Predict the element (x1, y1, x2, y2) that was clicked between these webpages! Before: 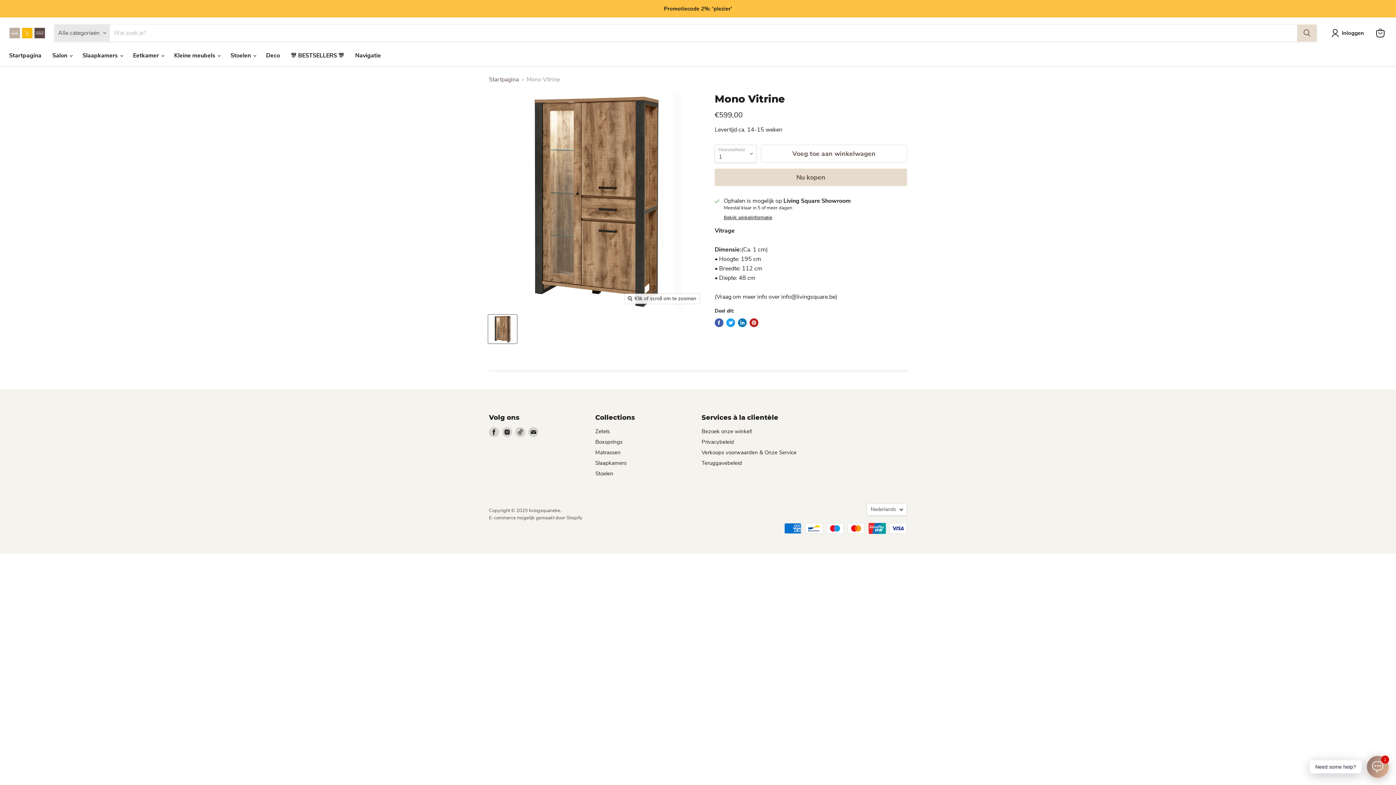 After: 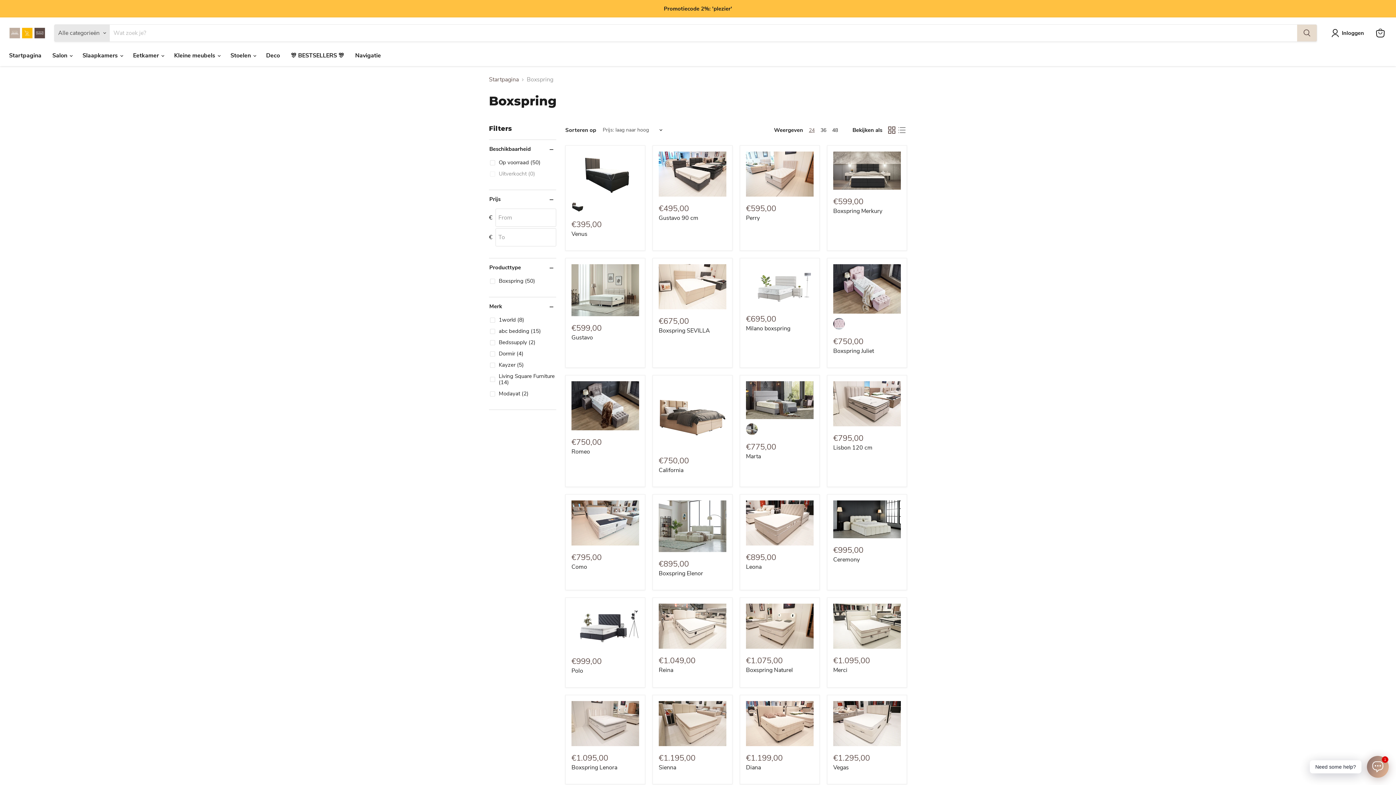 Action: bbox: (595, 438, 622, 445) label: Boxsprings